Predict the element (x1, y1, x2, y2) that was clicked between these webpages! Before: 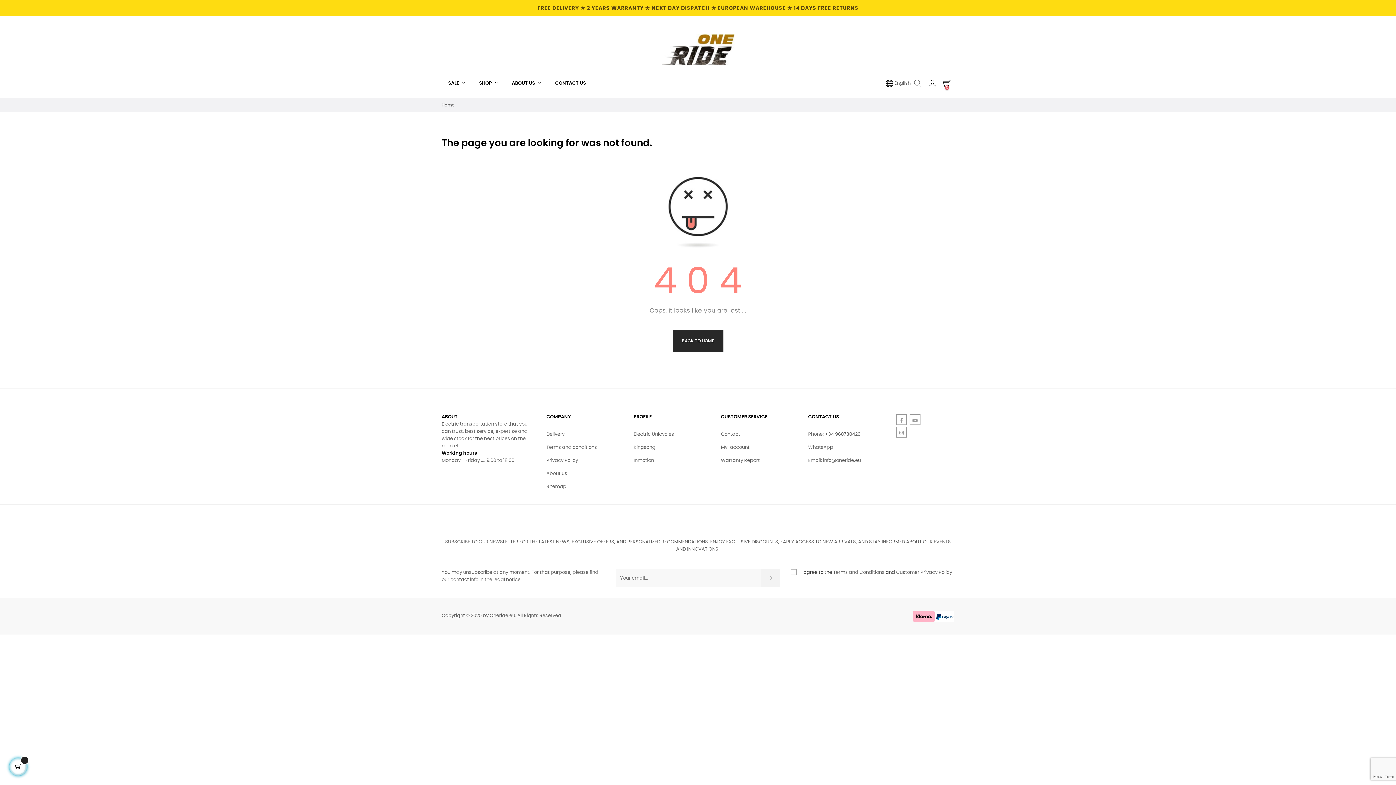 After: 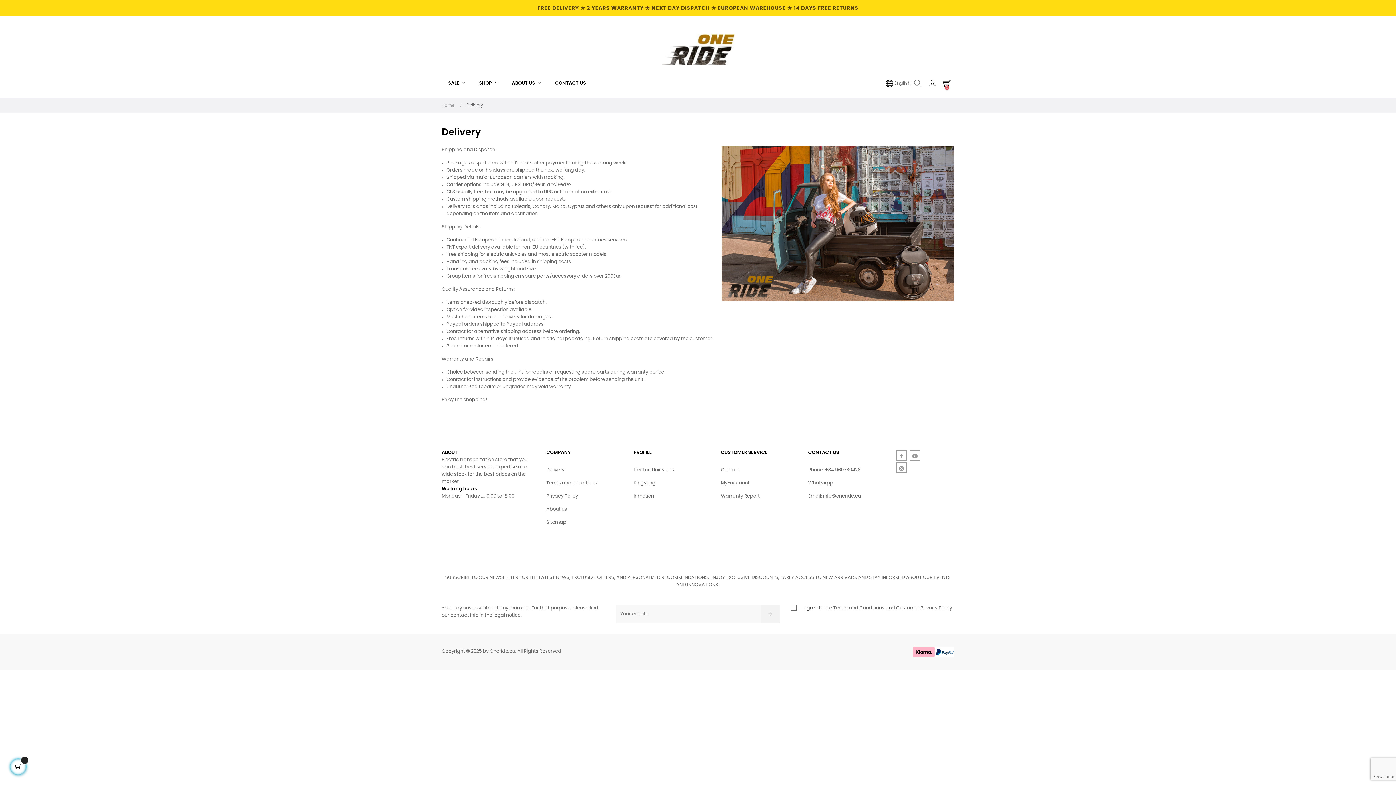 Action: bbox: (546, 428, 564, 441) label: Delivery